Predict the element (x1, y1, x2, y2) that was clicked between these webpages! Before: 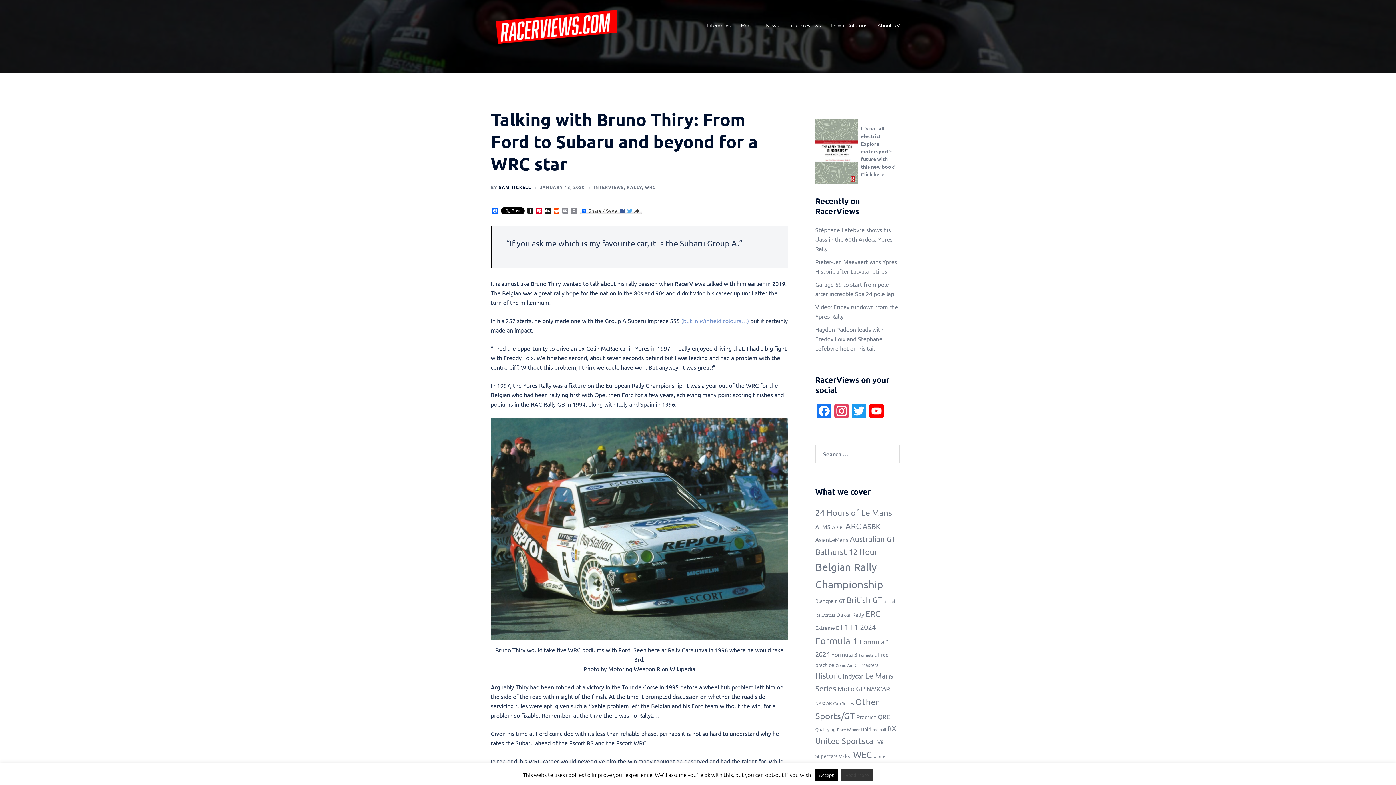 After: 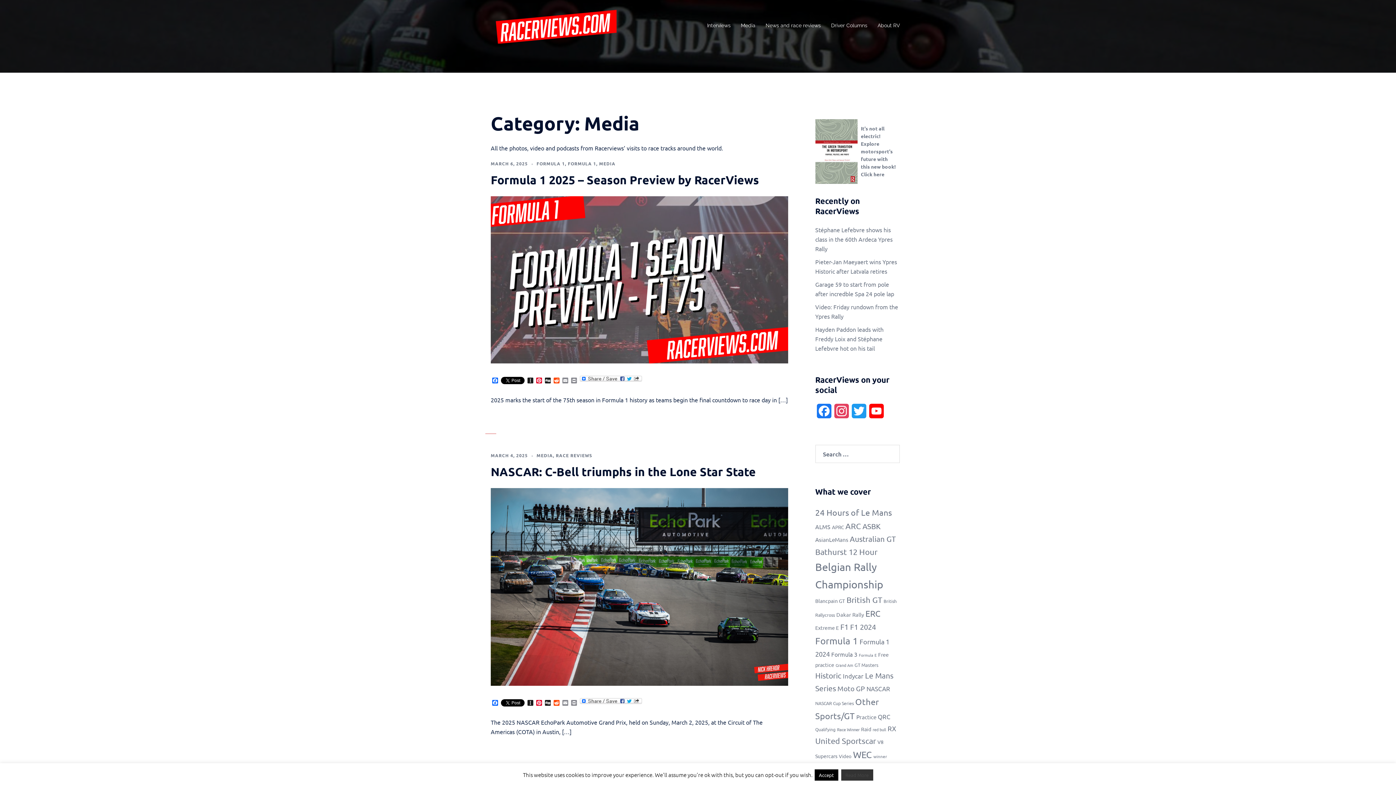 Action: bbox: (741, 21, 755, 29) label: Media